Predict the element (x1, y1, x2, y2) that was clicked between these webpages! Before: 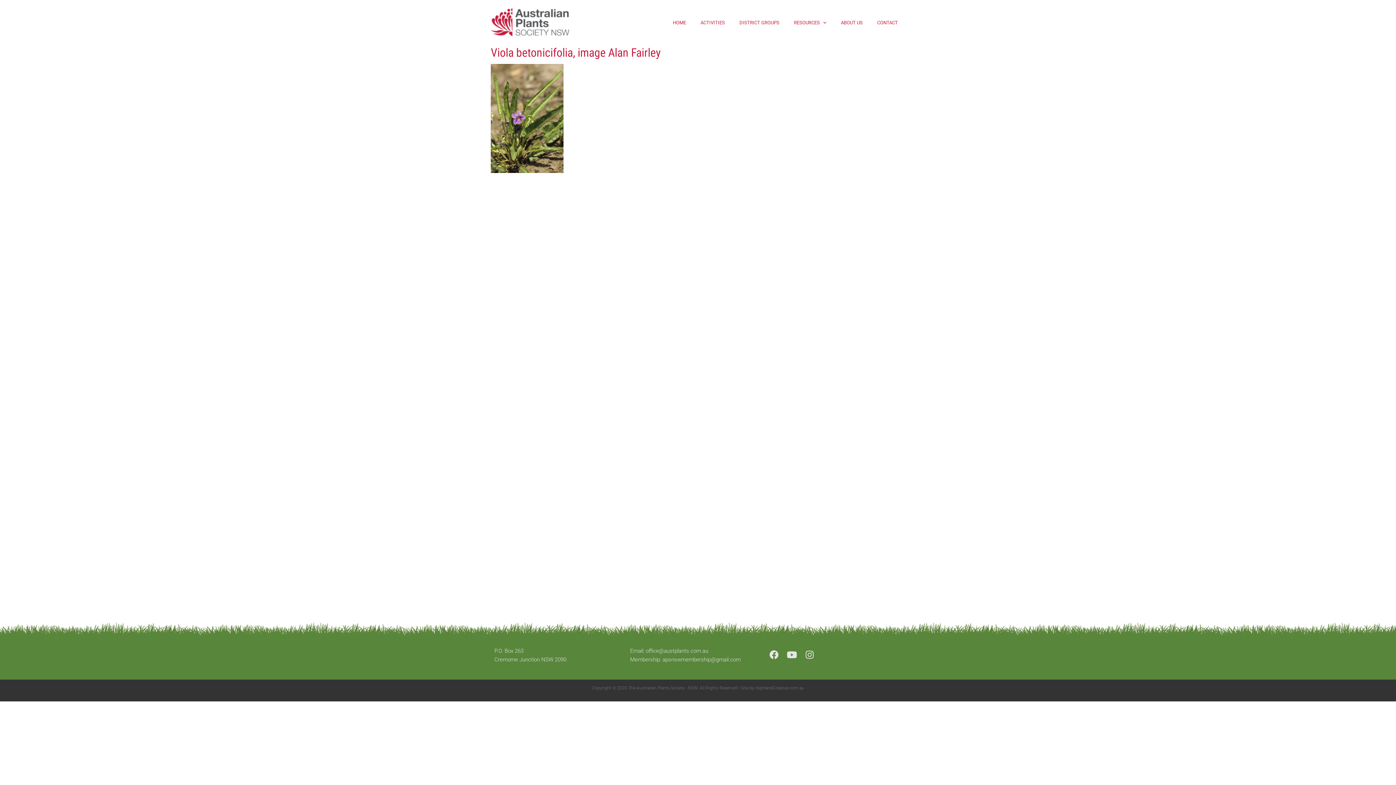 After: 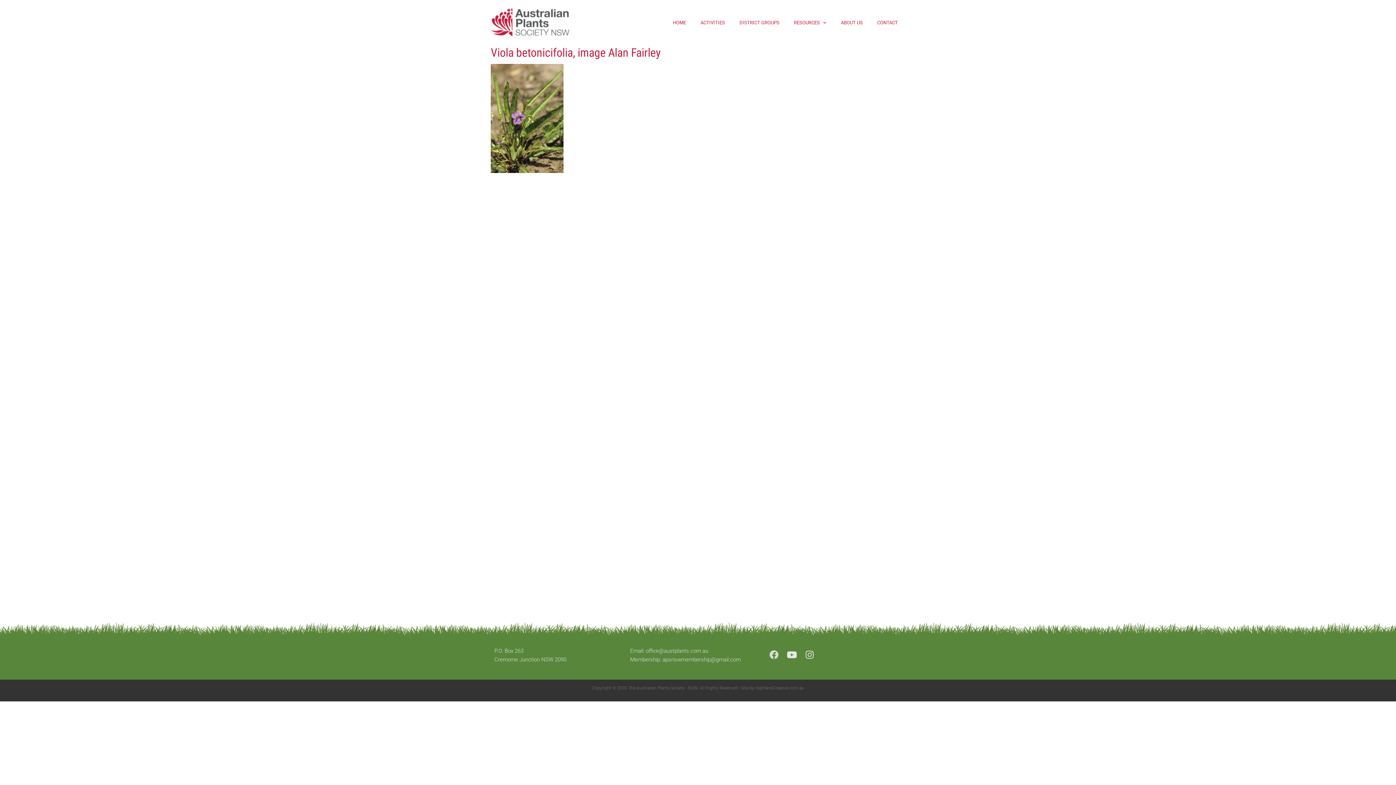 Action: label: Facebook bbox: (766, 646, 782, 663)